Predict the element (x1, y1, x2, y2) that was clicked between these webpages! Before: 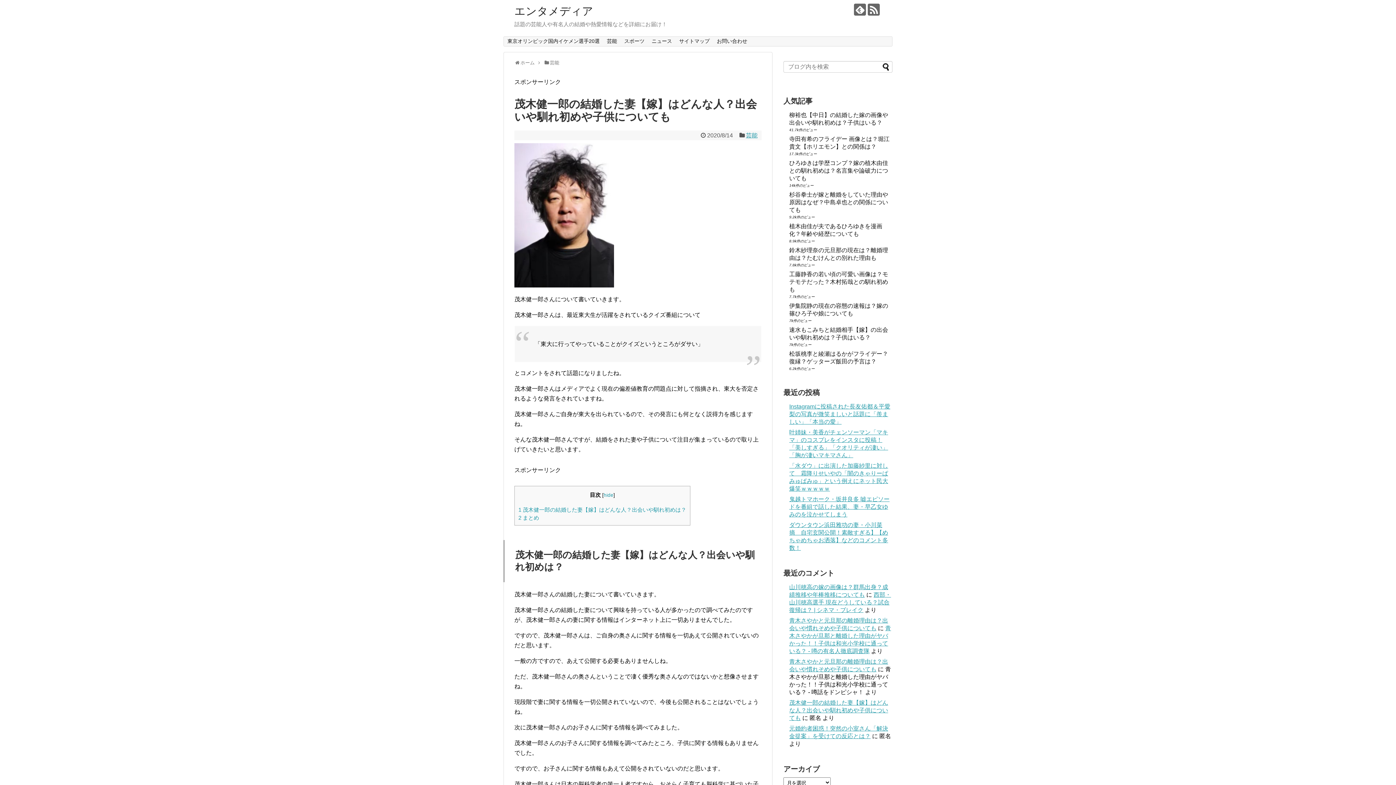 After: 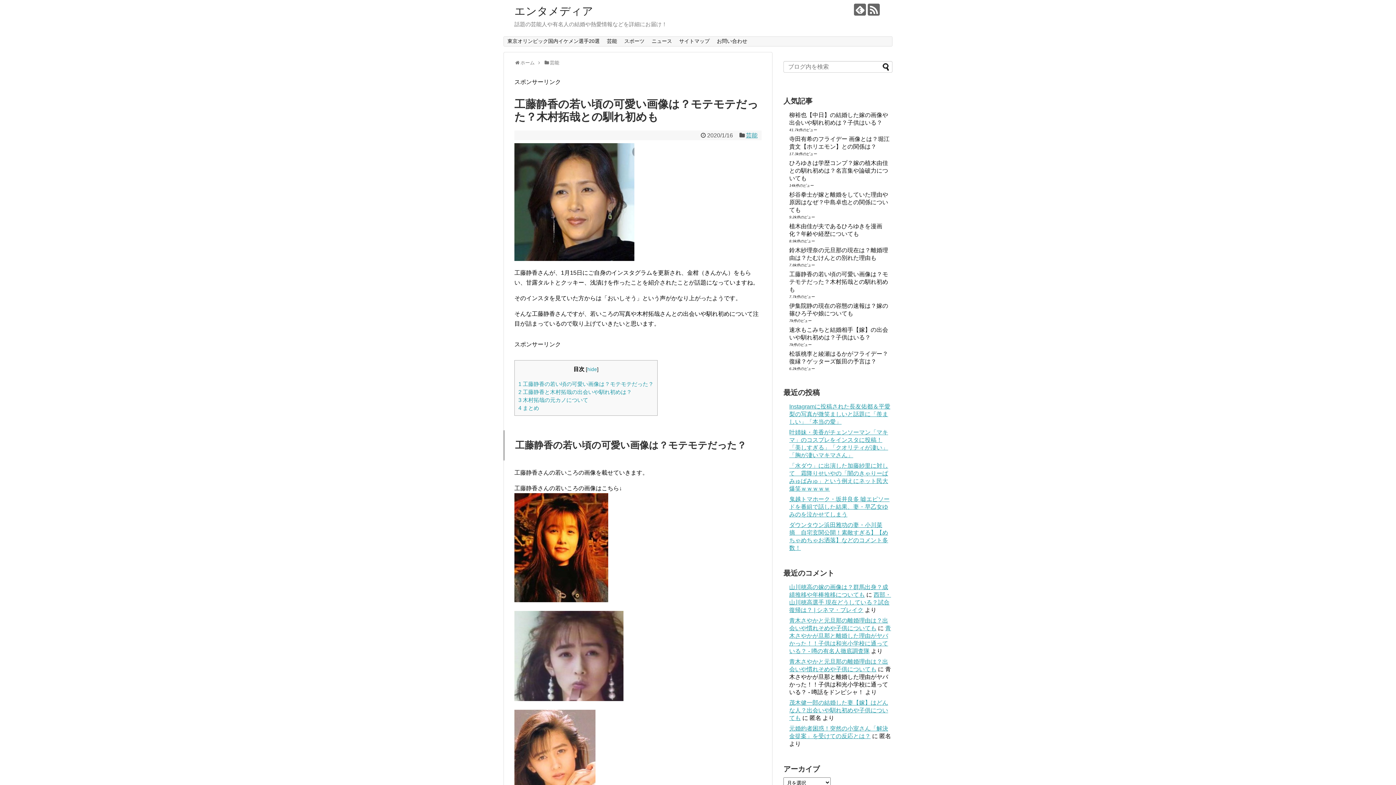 Action: label: 工藤静香の若い頃の可愛い画像は？モテモテだった？木村拓哉との馴れ初めも bbox: (789, 271, 888, 292)